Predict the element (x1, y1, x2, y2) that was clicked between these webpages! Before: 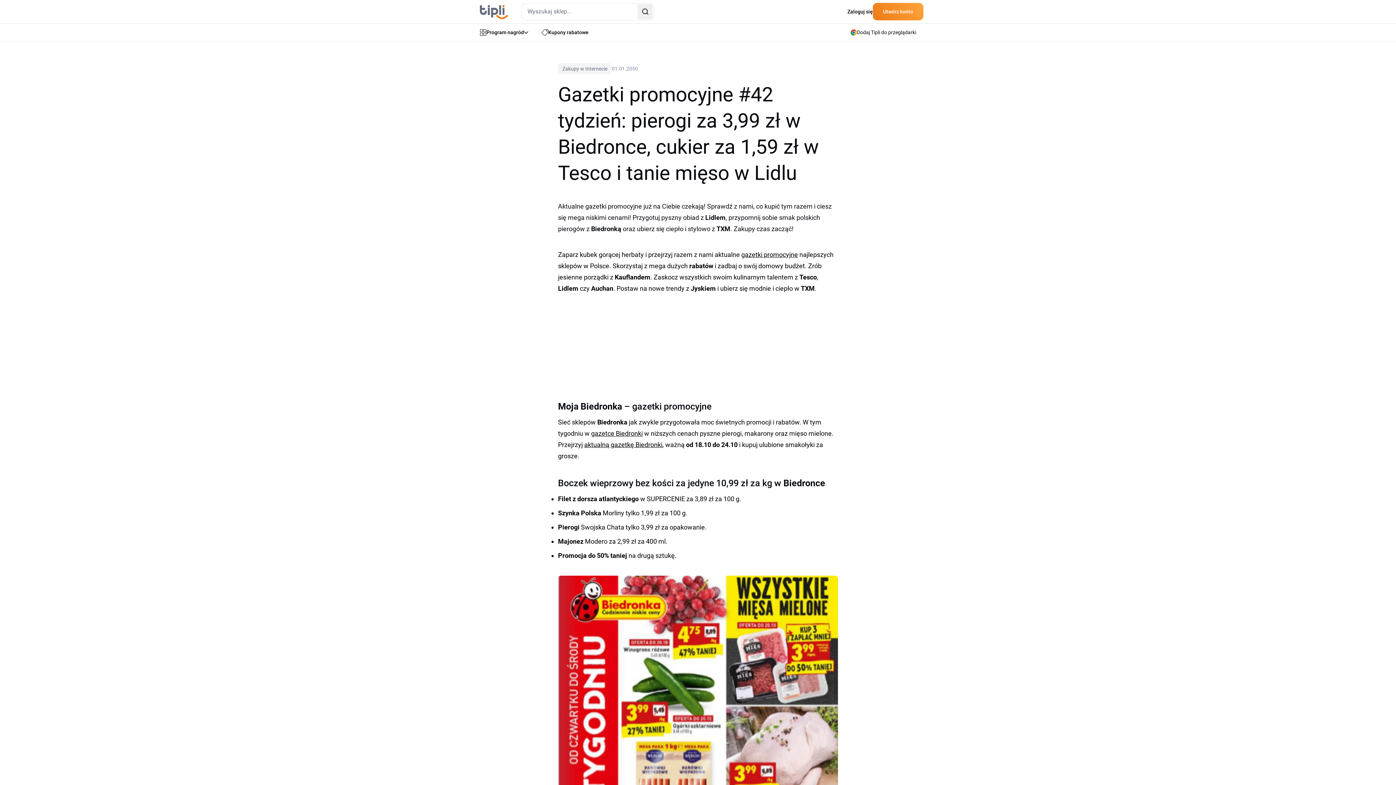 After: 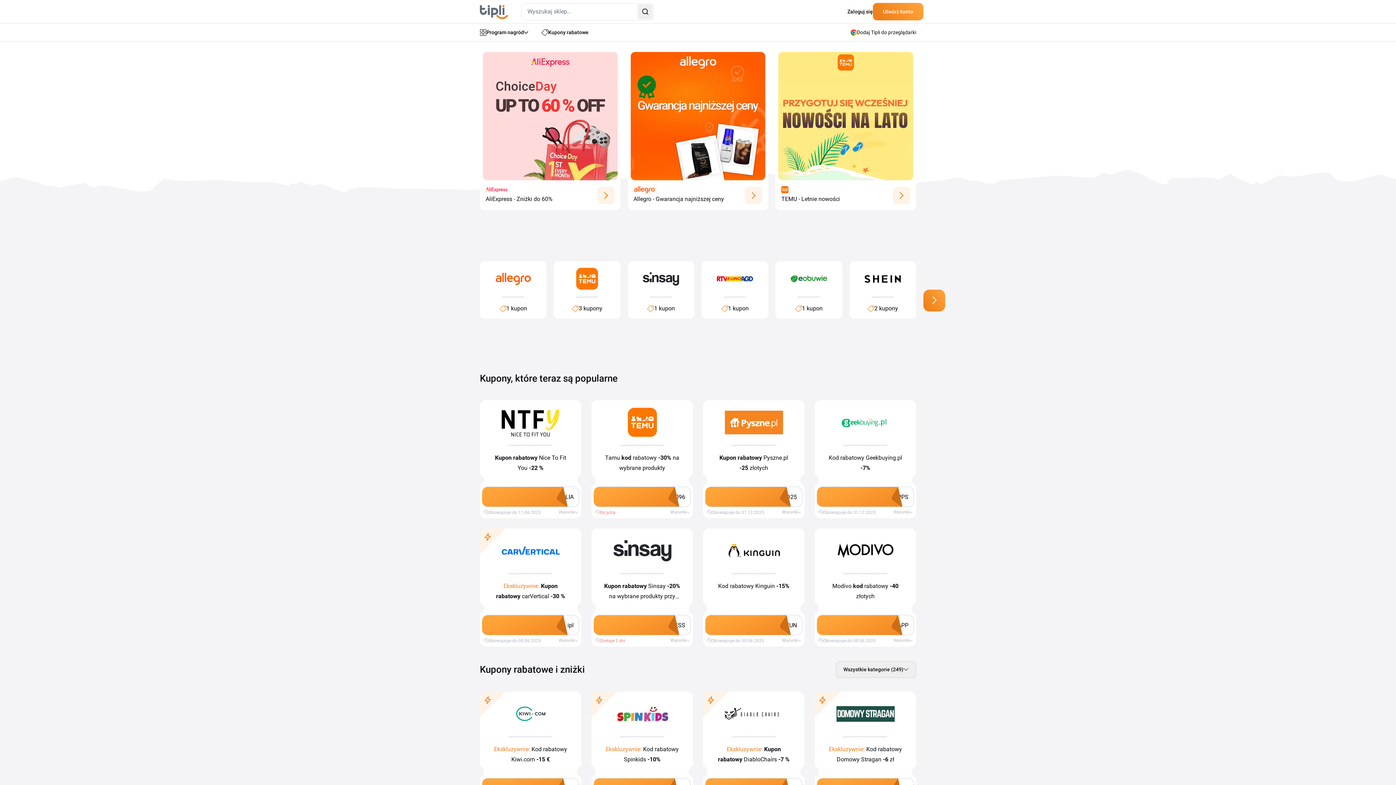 Action: label: Kupony rabatowe bbox: (541, 28, 588, 36)